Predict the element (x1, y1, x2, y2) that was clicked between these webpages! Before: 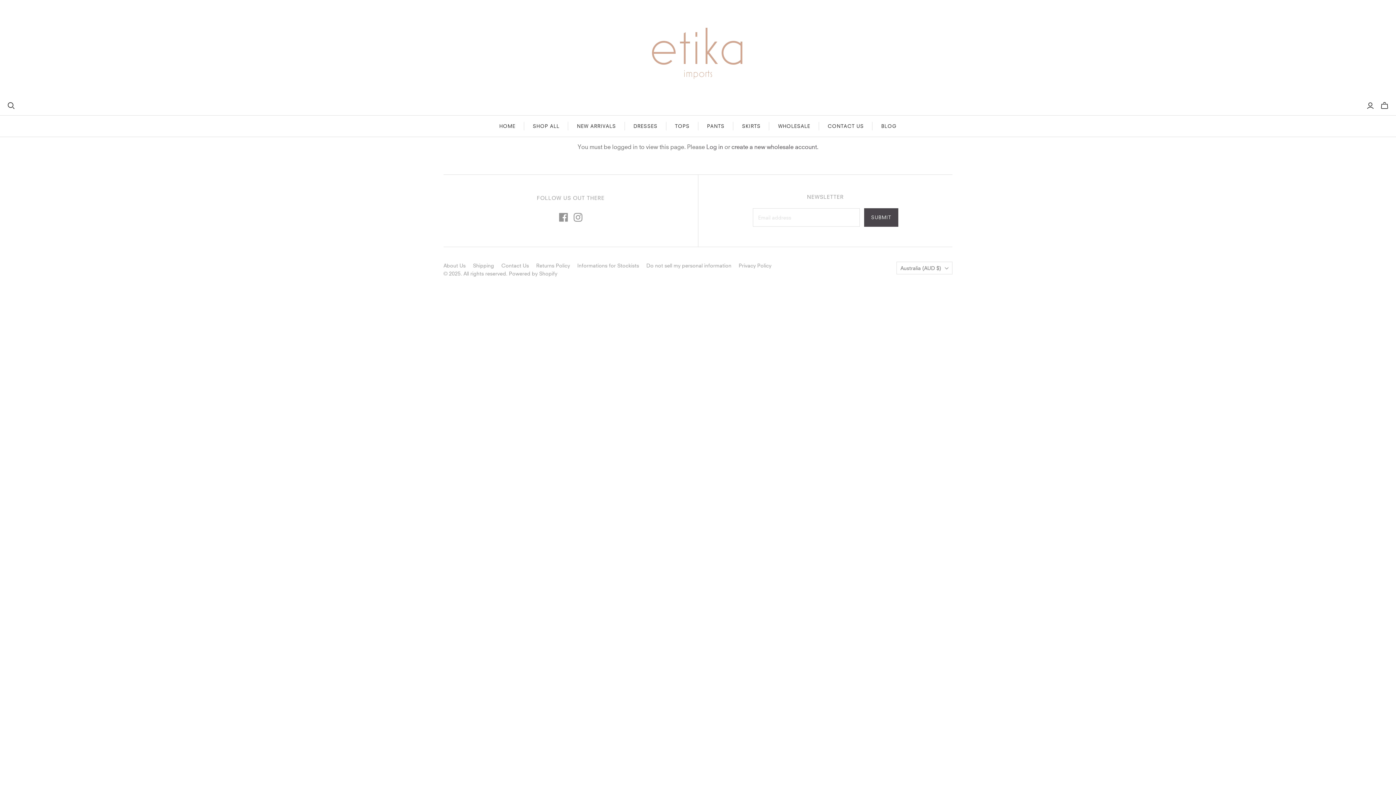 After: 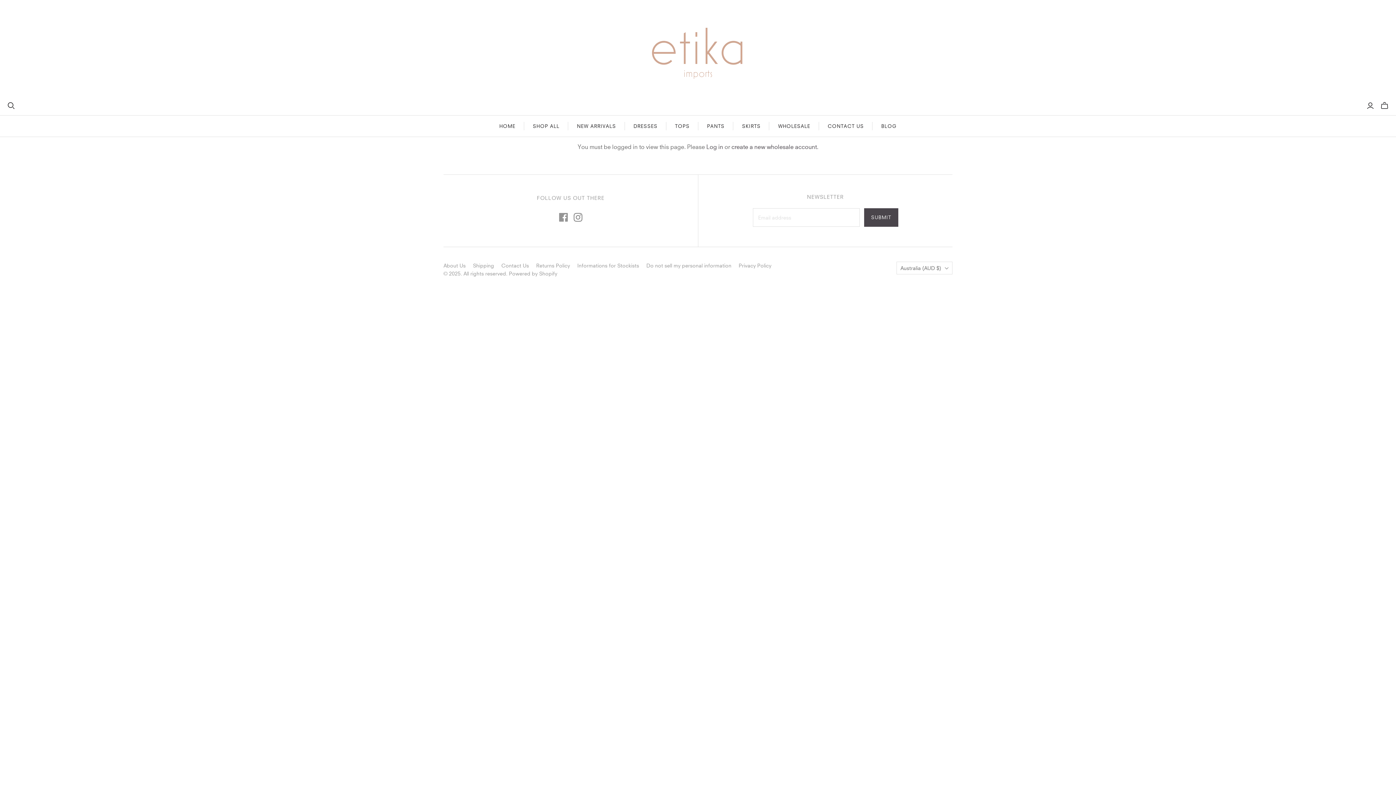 Action: bbox: (573, 213, 582, 221) label: Instagram